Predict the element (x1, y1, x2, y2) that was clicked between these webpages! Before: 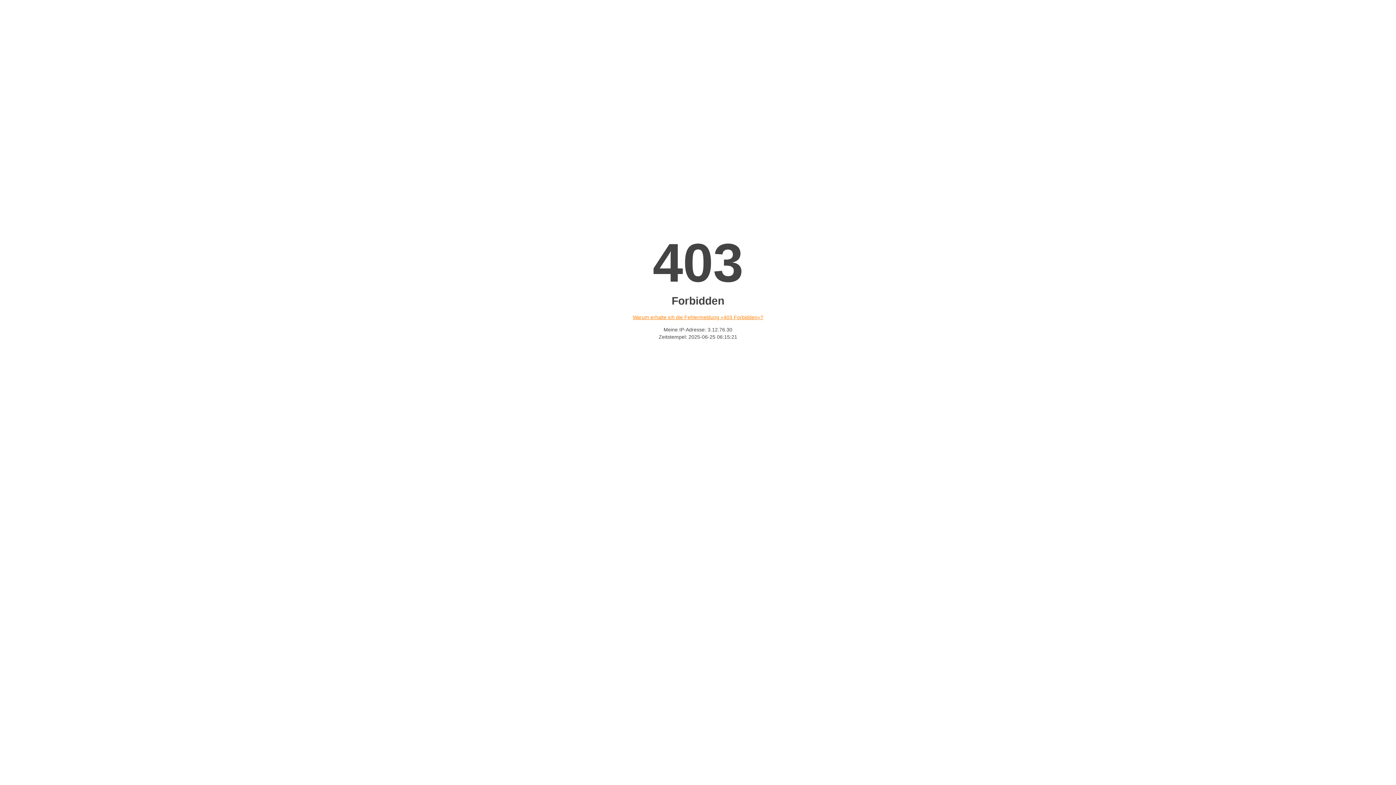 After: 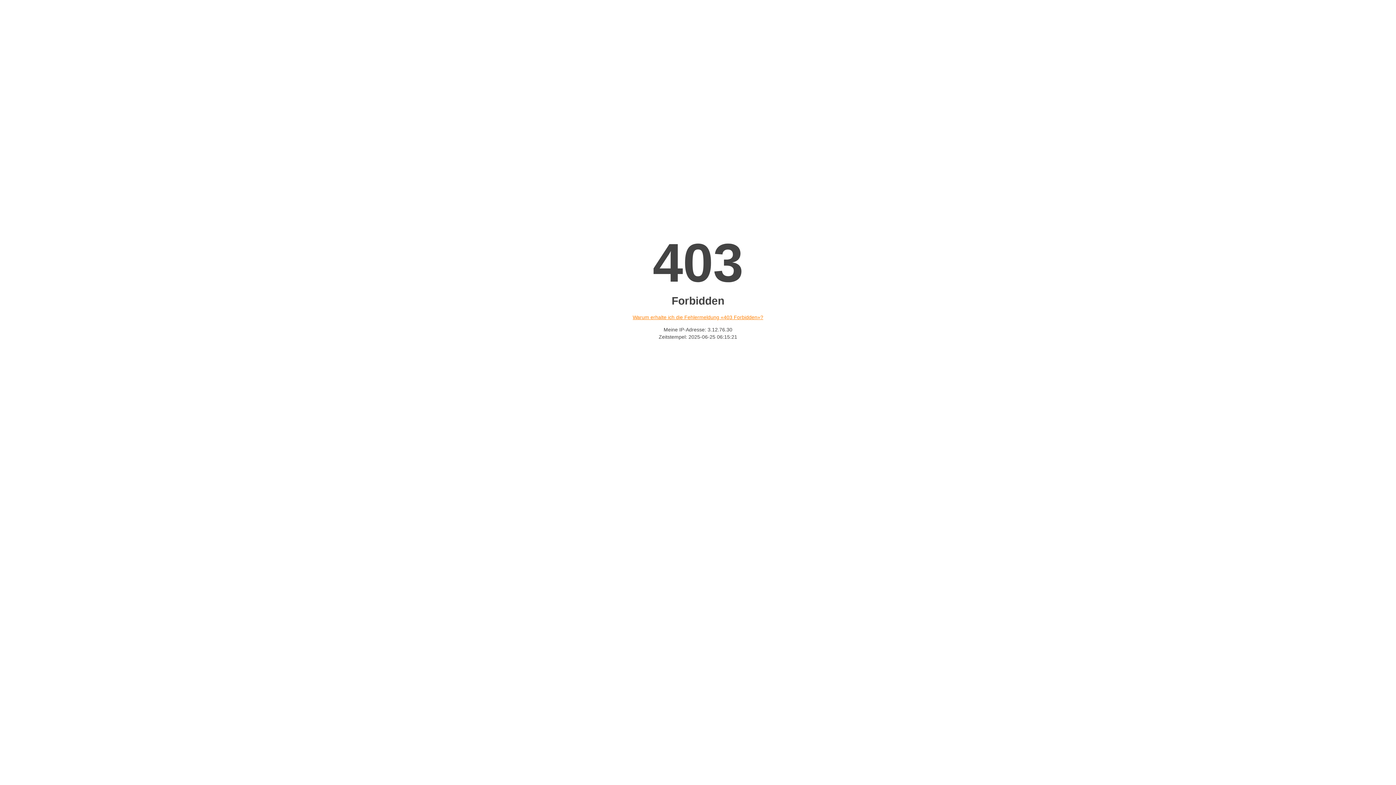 Action: bbox: (632, 314, 763, 320) label: Warum erhalte ich die Fehlermeldung «403 Forbidden»?